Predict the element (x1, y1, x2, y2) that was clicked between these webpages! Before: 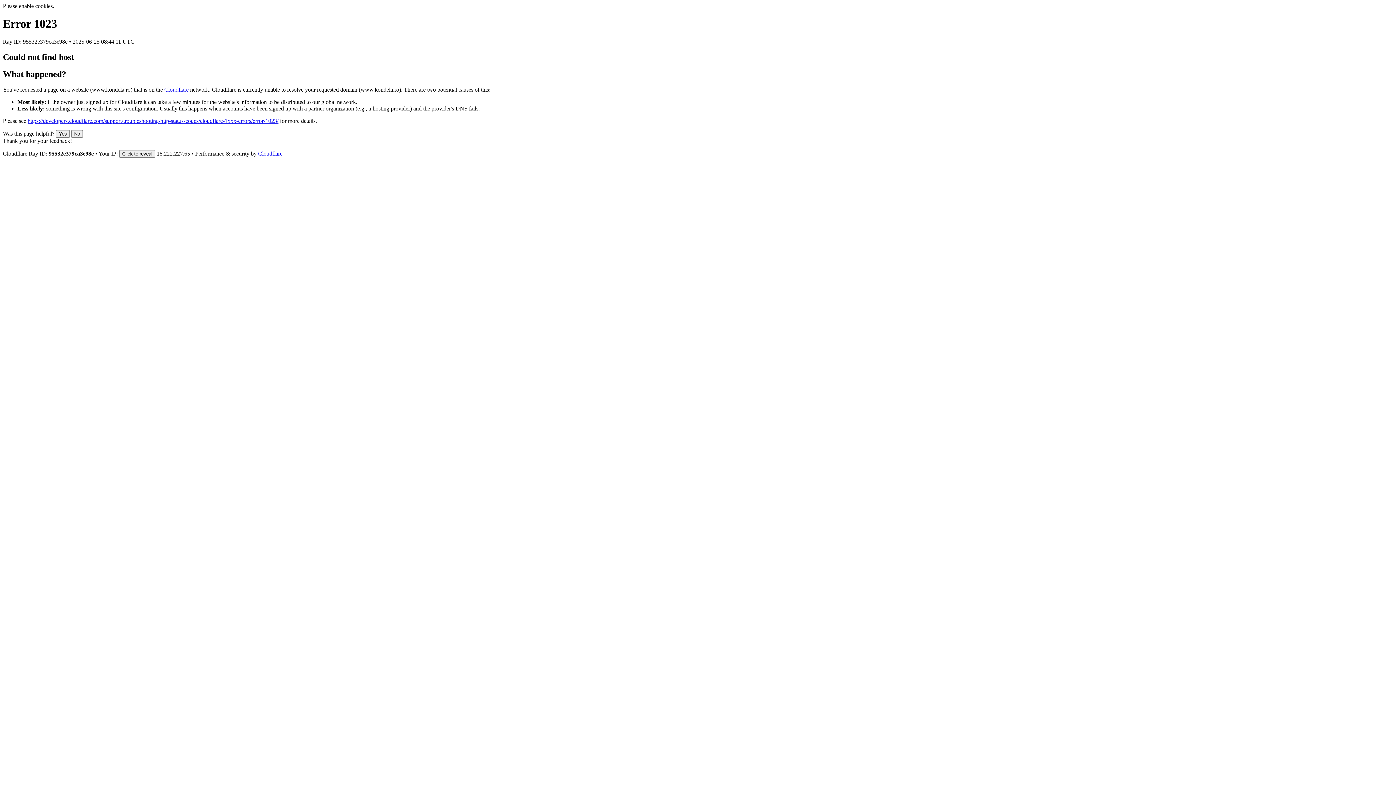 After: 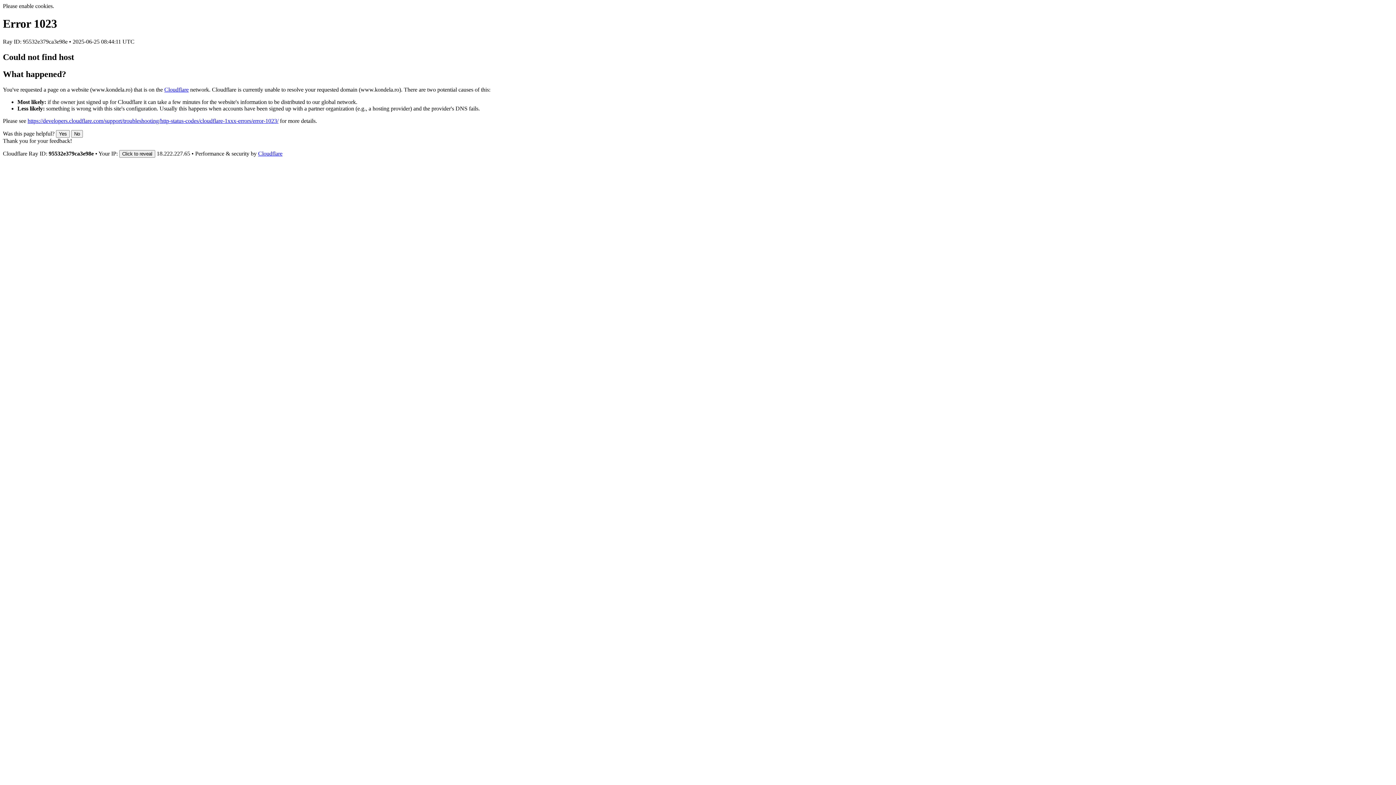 Action: label: https://developers.cloudflare.com/support/troubleshooting/http-status-codes/cloudflare-1xxx-errors/error-1023/ bbox: (27, 117, 278, 123)